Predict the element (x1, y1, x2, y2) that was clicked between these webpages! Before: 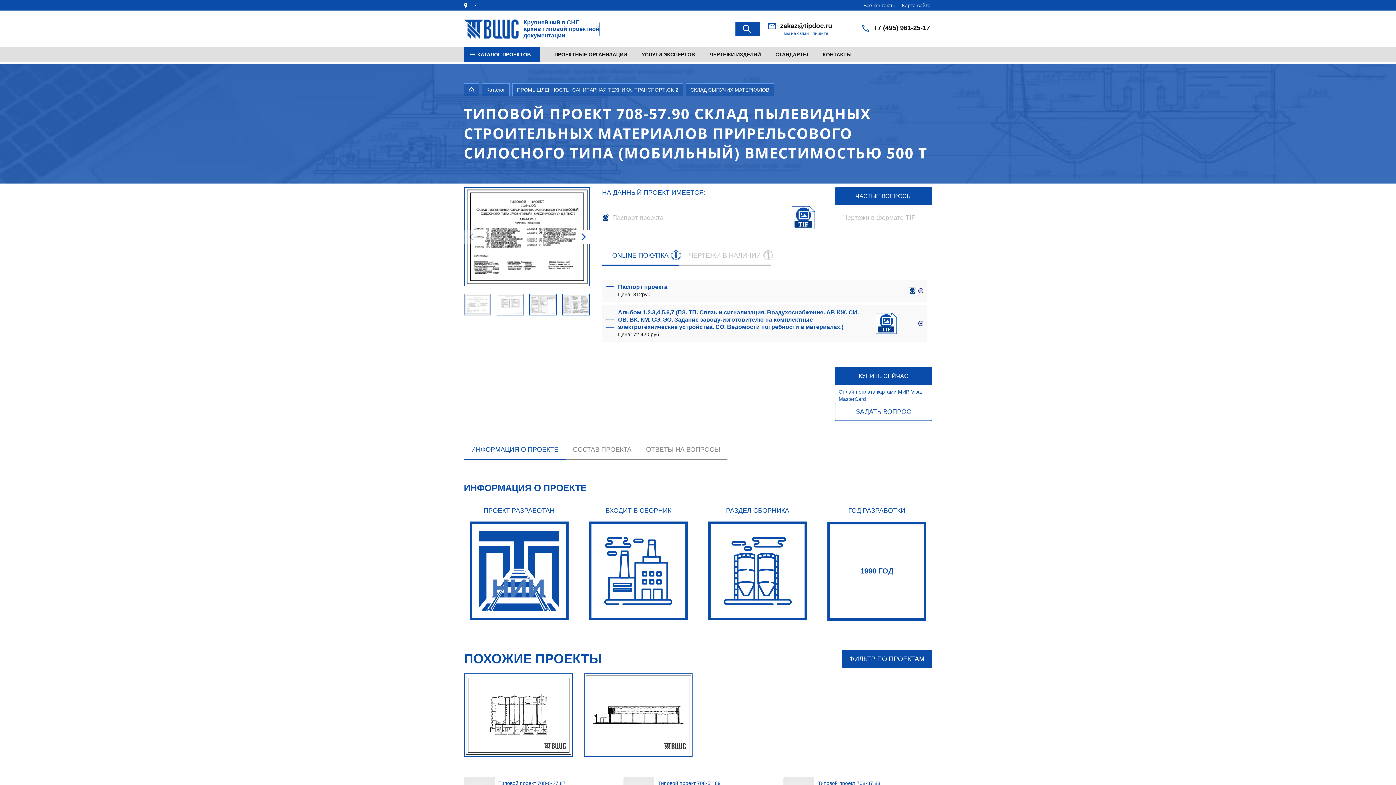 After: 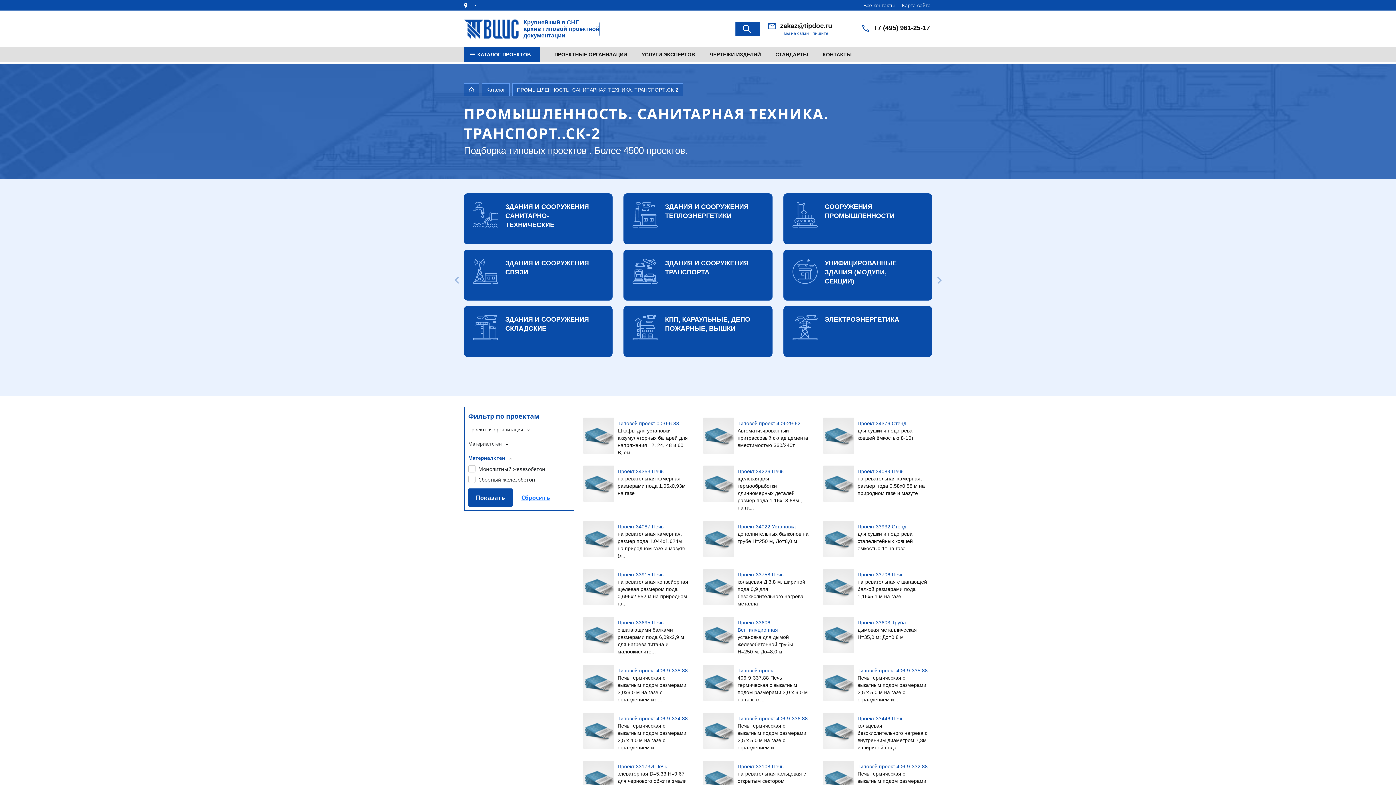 Action: bbox: (517, 86, 678, 92) label: ПРОМЫШЛЕННОСТЬ. САНИТАРНАЯ ТЕХНИКА. ТРАНСПОРТ..СК-2